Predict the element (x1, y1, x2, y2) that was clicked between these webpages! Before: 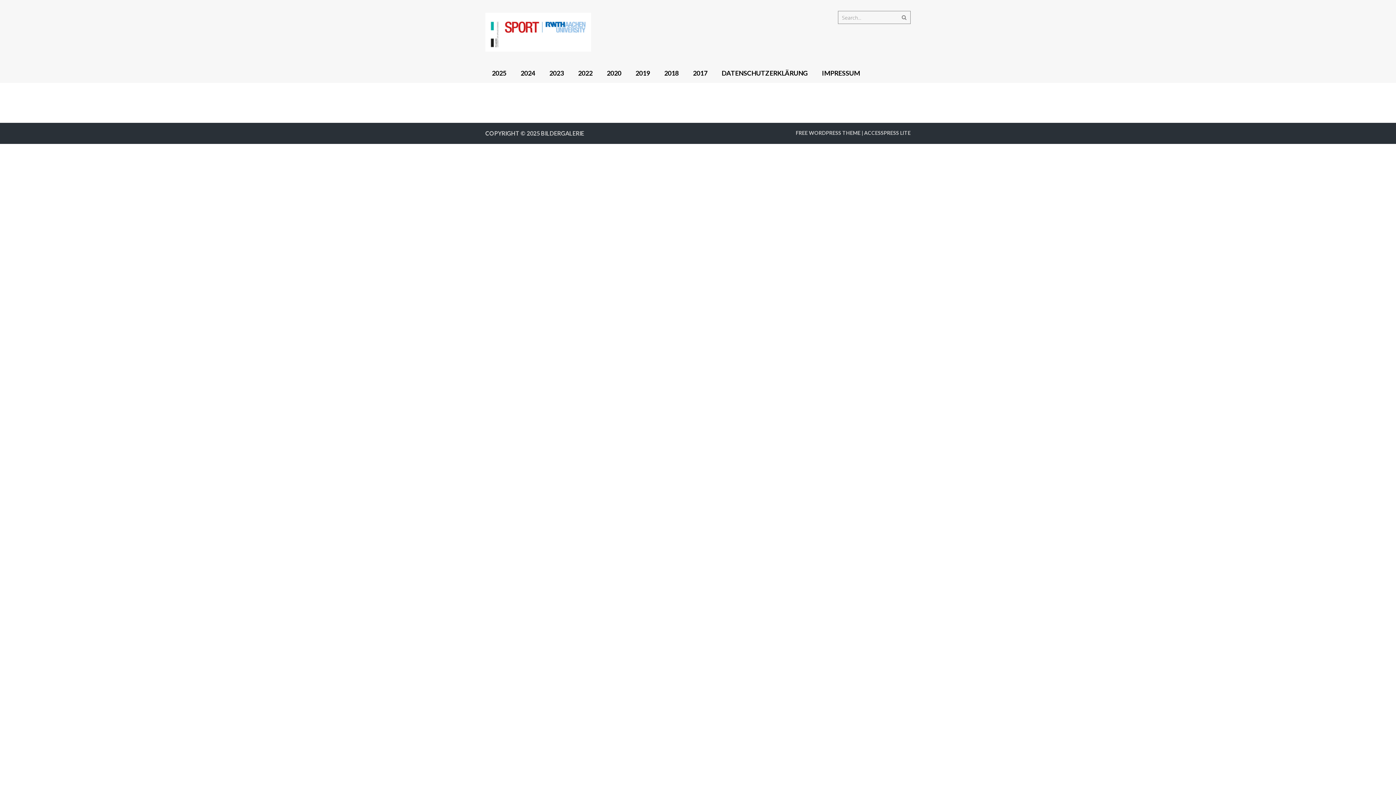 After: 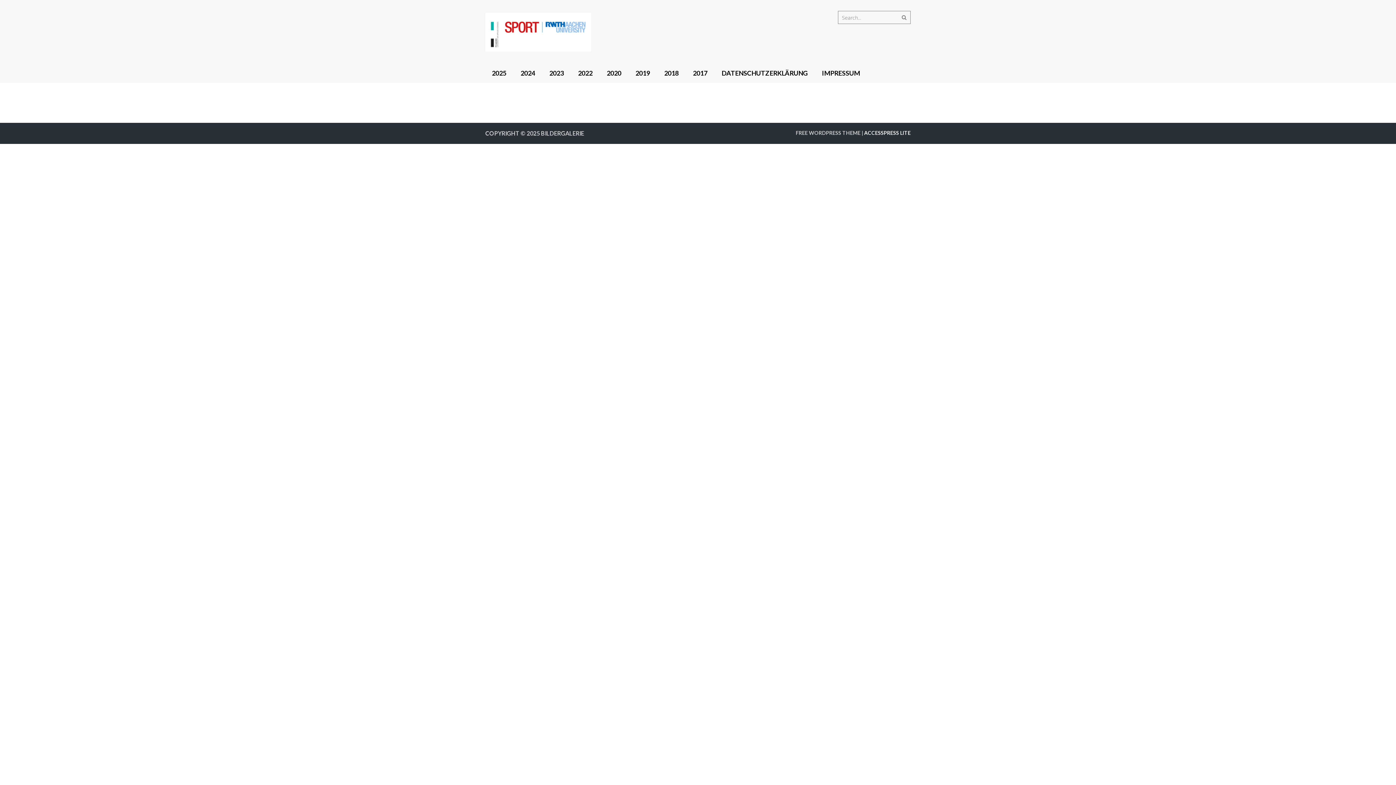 Action: label: ACCESSPRESS LITE bbox: (864, 129, 910, 136)